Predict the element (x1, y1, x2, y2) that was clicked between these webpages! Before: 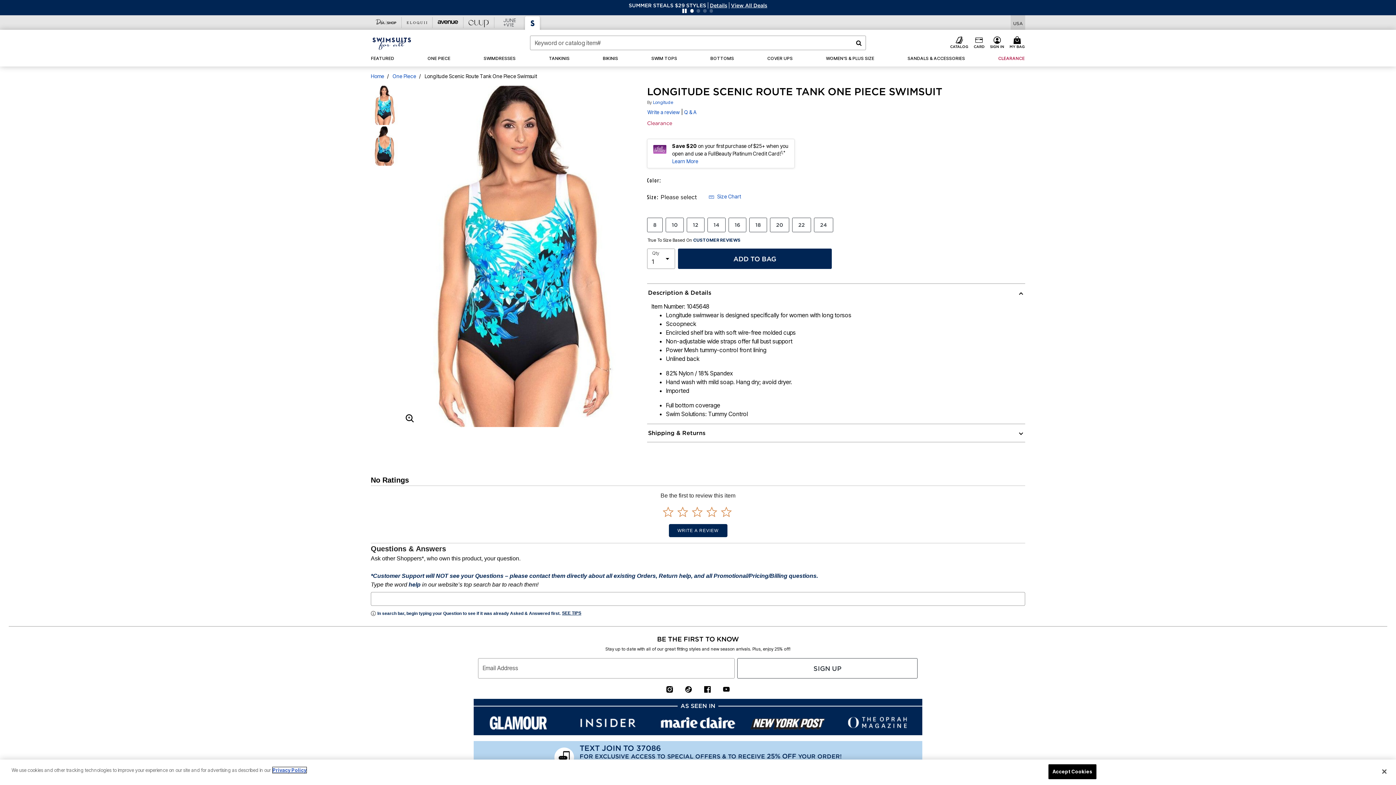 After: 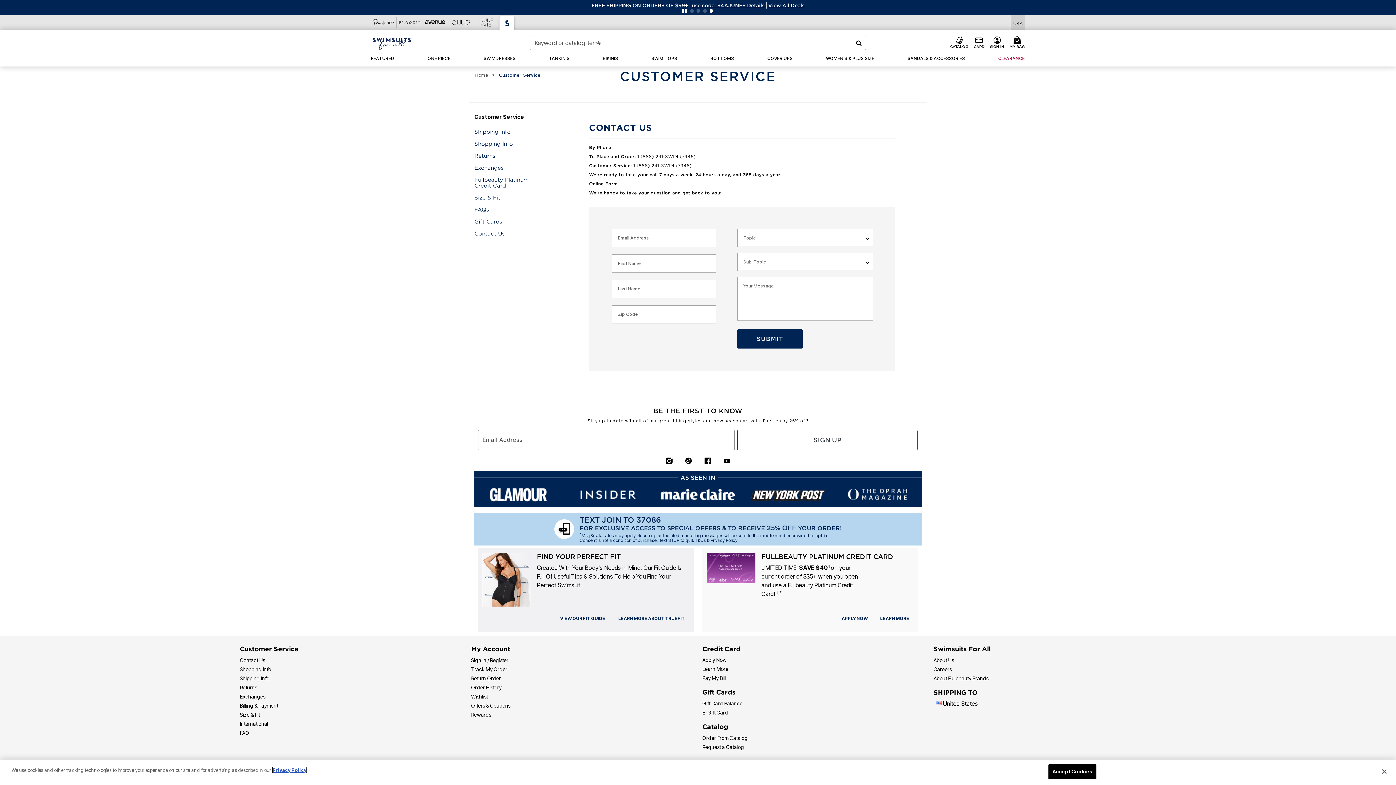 Action: bbox: (240, 735, 265, 741) label: Contact Us